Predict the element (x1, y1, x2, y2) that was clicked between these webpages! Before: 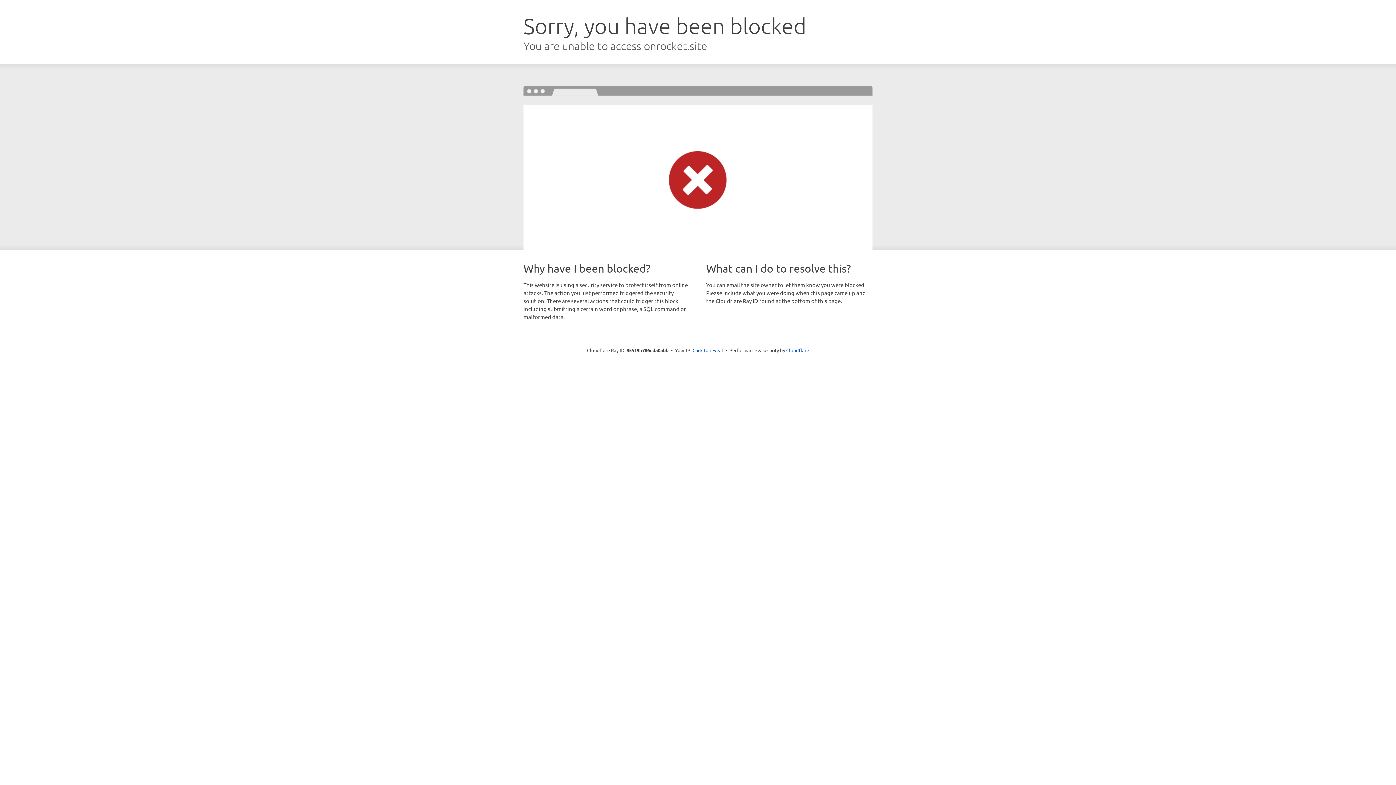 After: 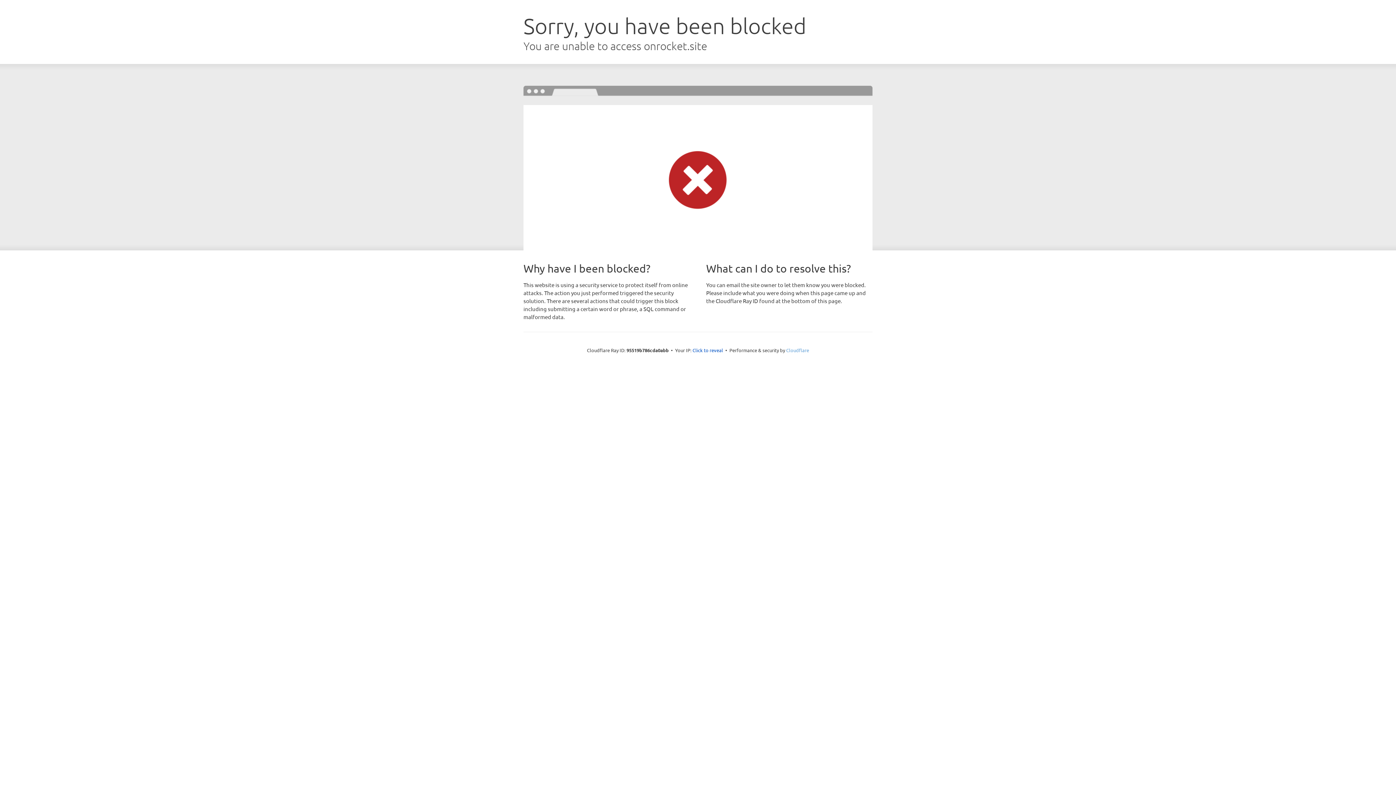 Action: bbox: (786, 347, 809, 353) label: Cloudflare